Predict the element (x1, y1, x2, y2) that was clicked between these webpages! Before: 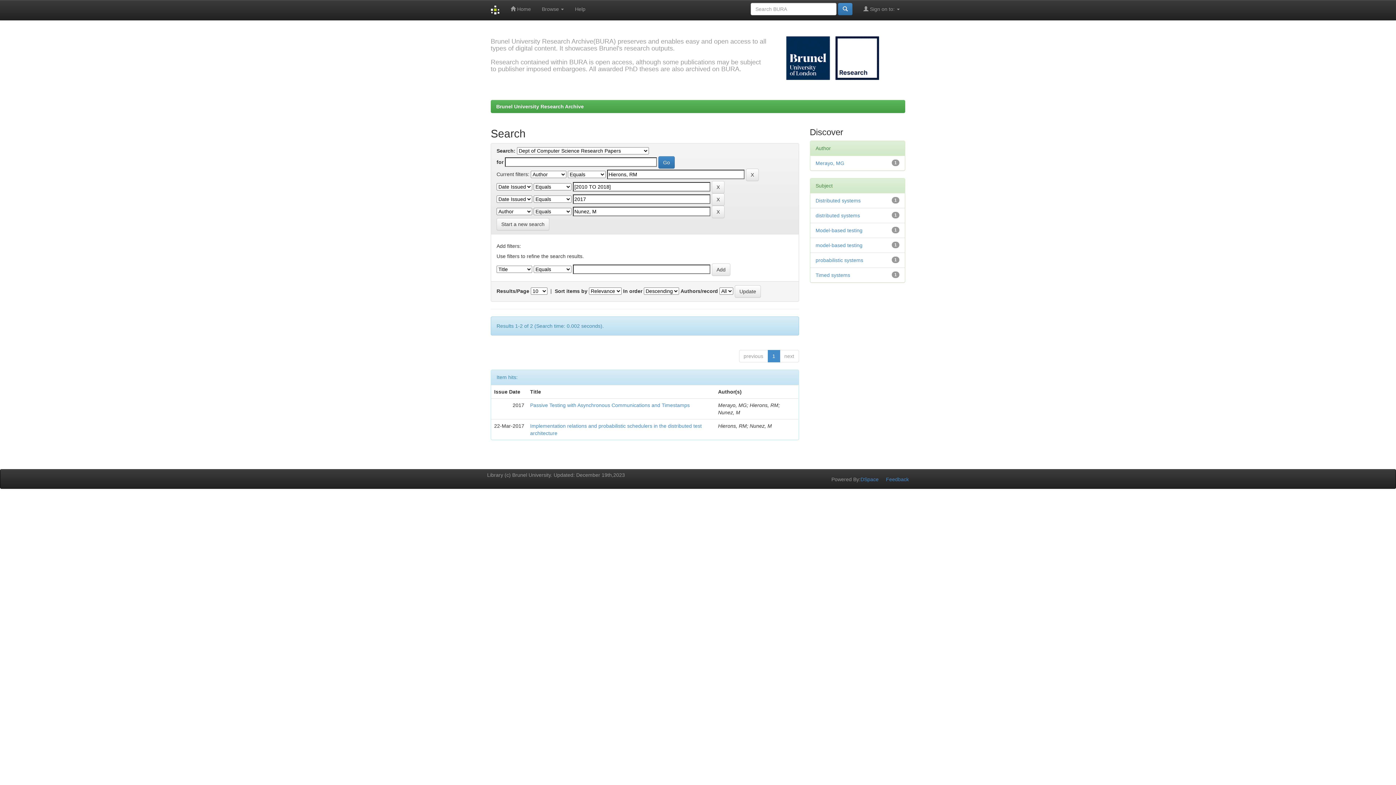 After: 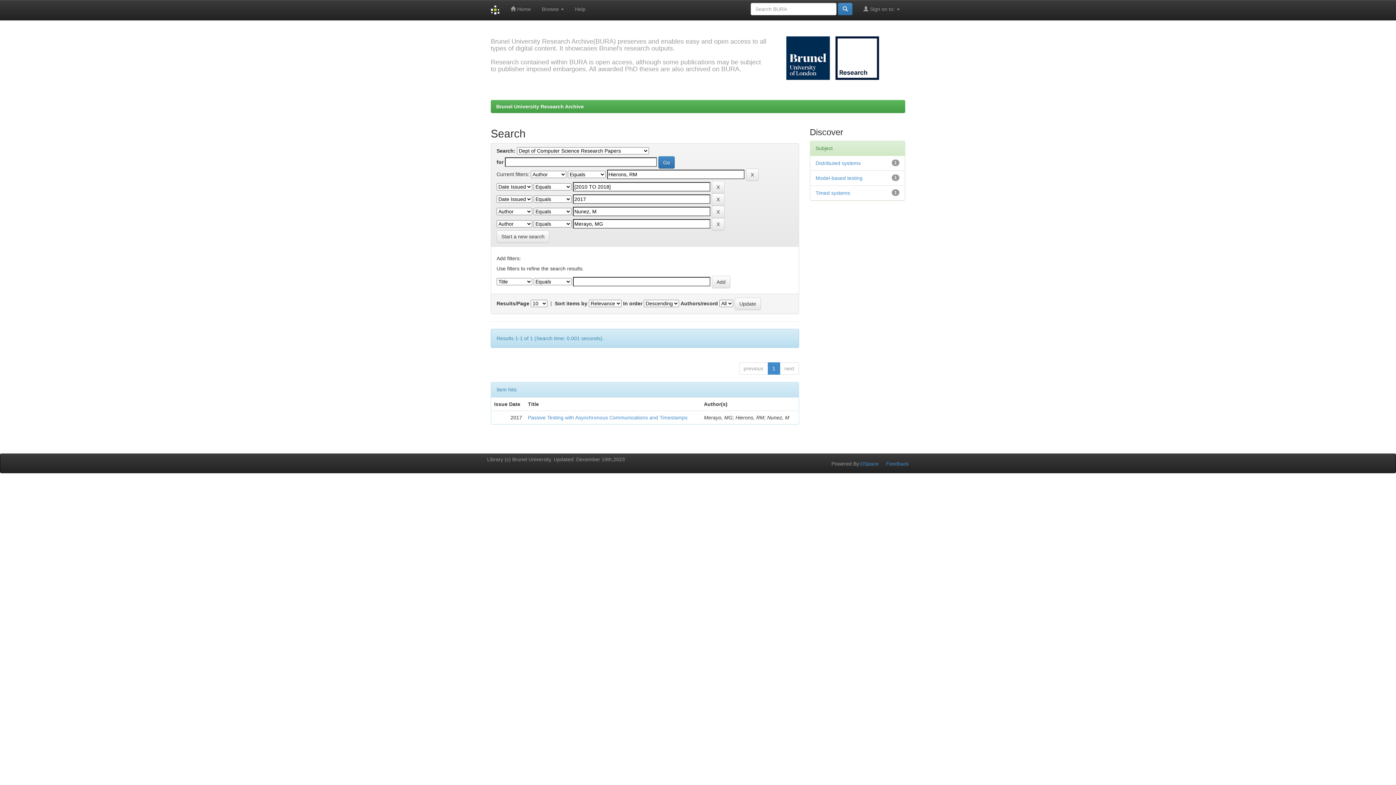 Action: bbox: (815, 160, 844, 166) label: Merayo, MG